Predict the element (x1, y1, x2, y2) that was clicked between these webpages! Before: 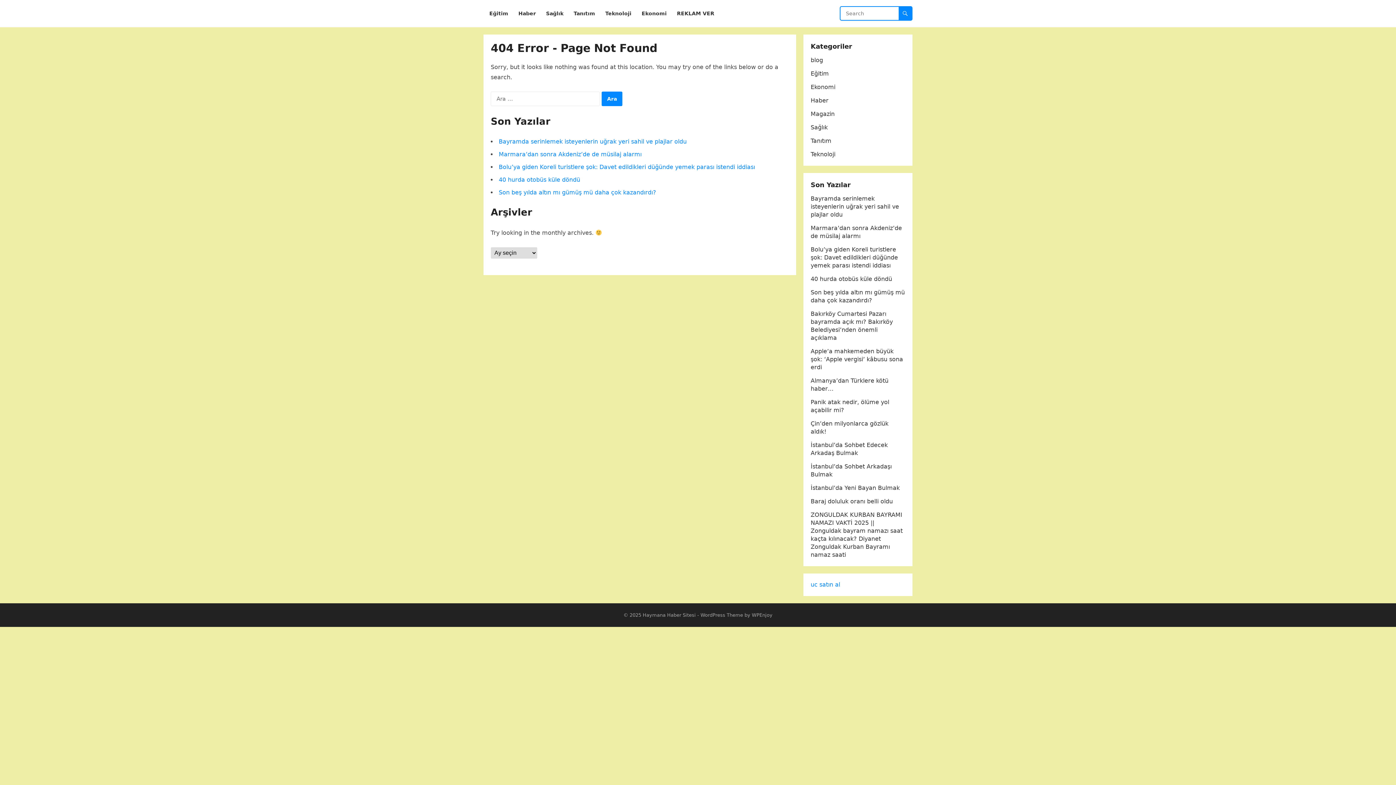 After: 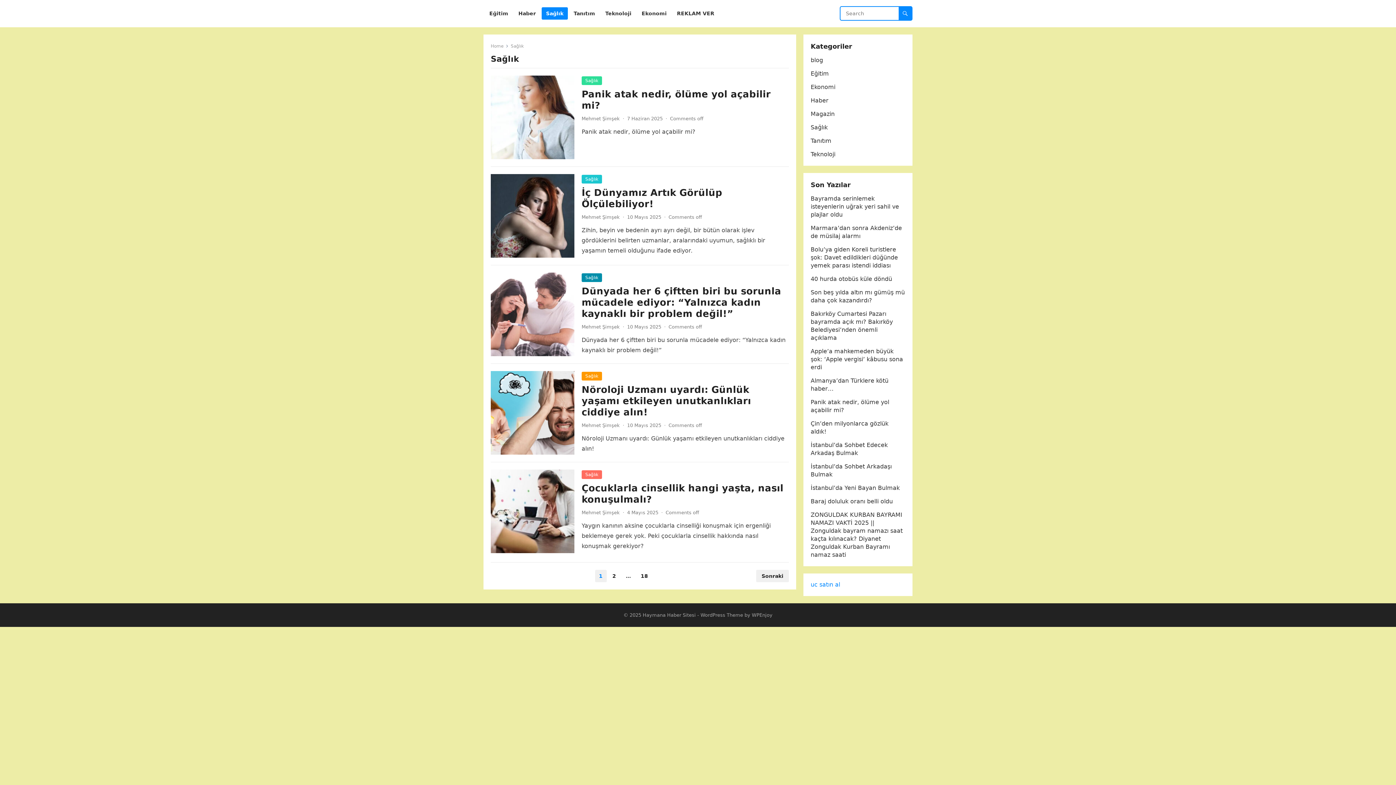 Action: label: Sağlık bbox: (810, 124, 828, 130)